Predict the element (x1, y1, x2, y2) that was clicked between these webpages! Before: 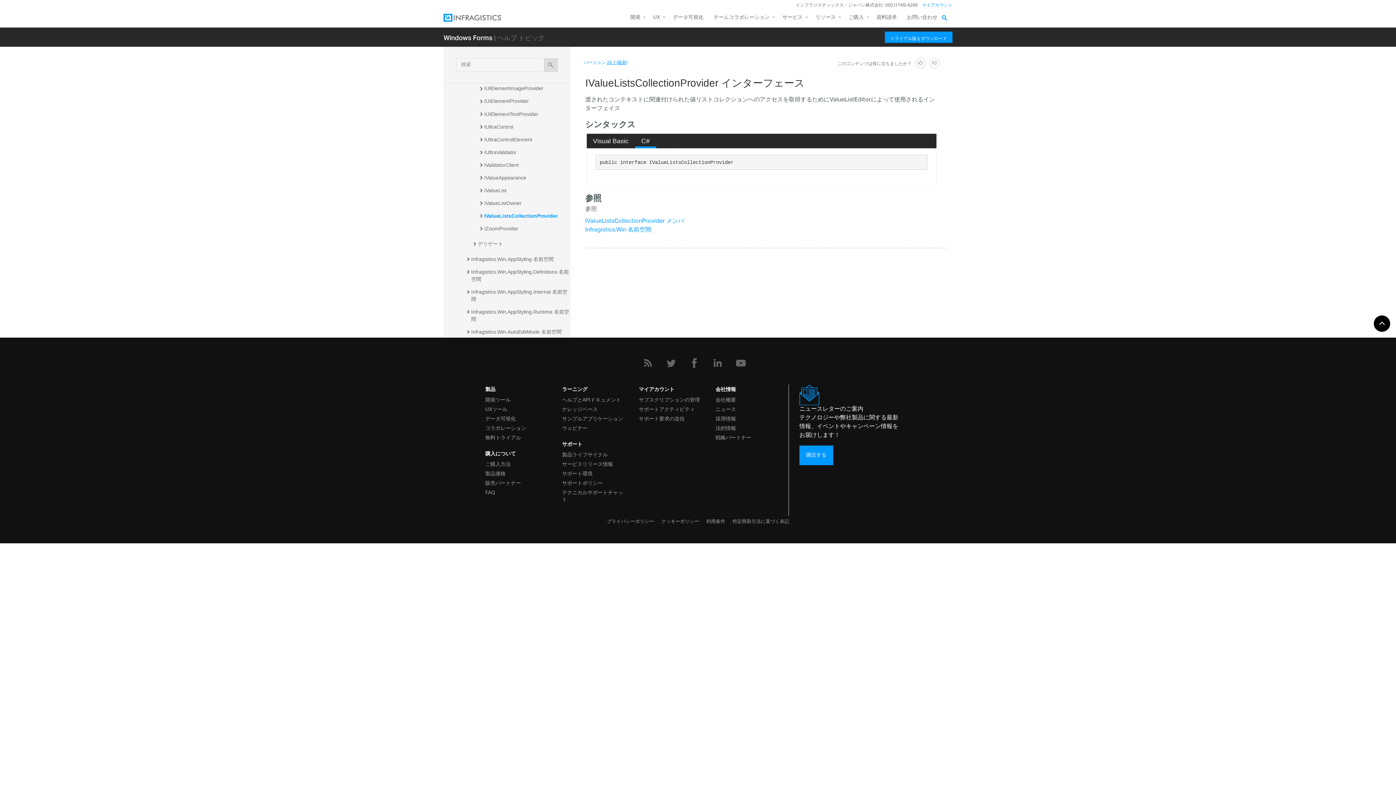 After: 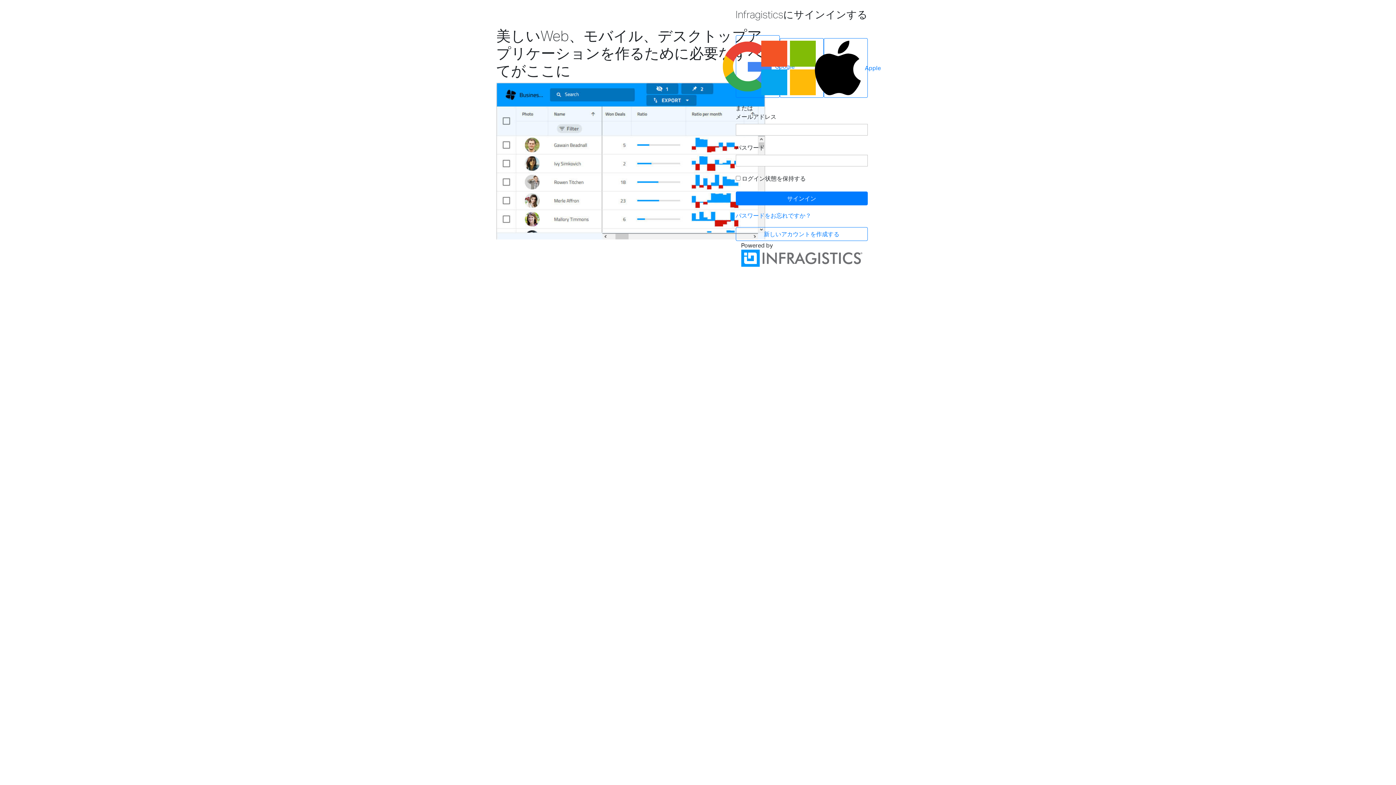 Action: bbox: (562, 487, 624, 503) label: テクニカルサポートチャット